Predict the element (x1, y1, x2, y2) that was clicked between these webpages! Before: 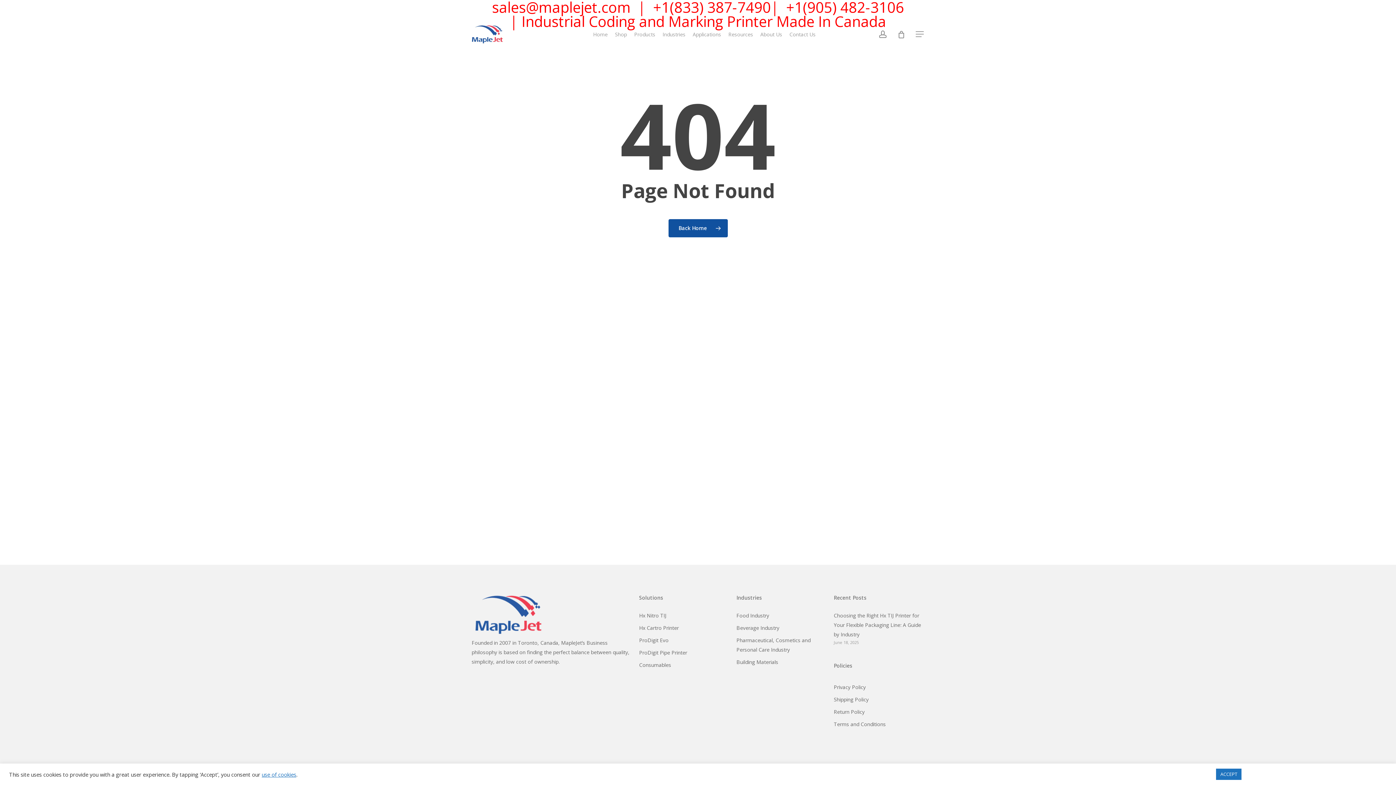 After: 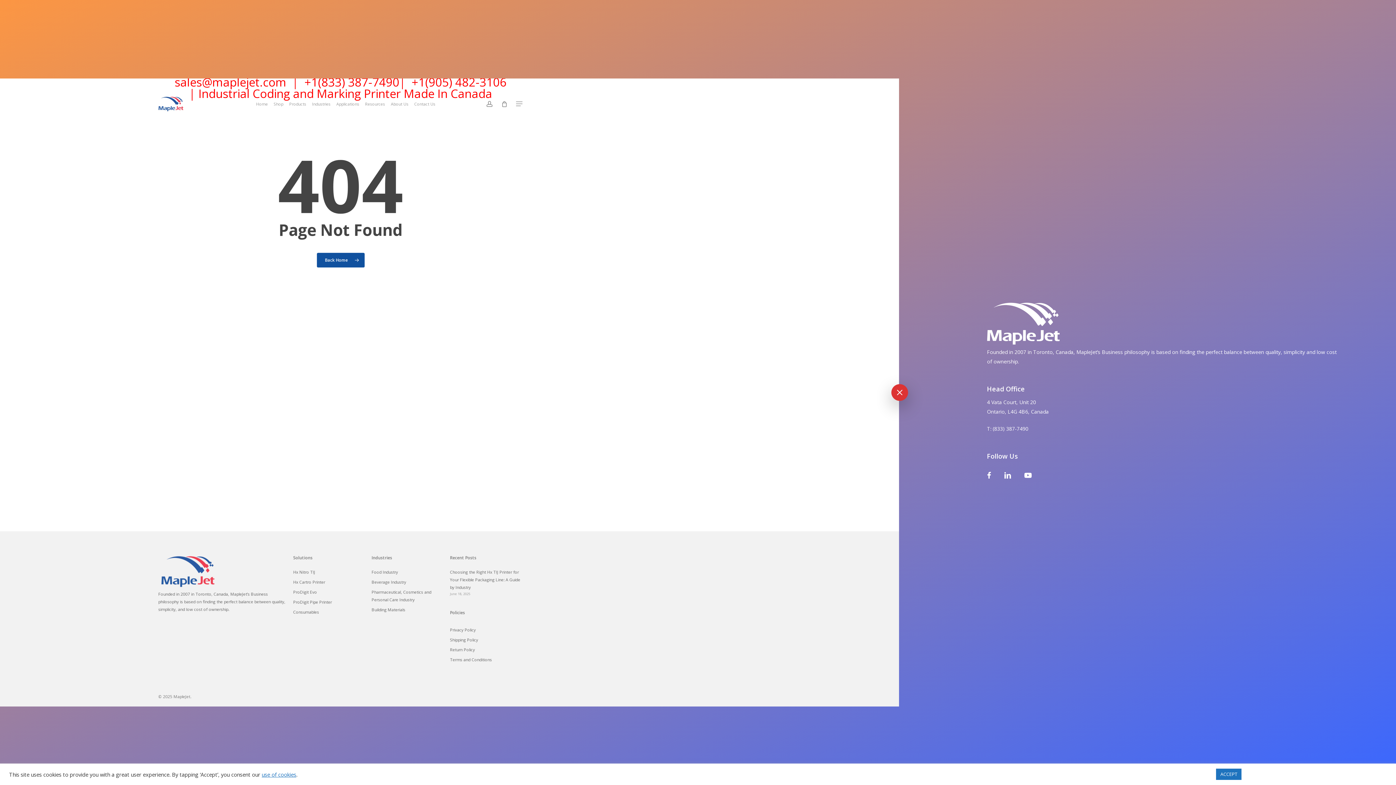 Action: label: Navigation Menu bbox: (915, 30, 924, 38)